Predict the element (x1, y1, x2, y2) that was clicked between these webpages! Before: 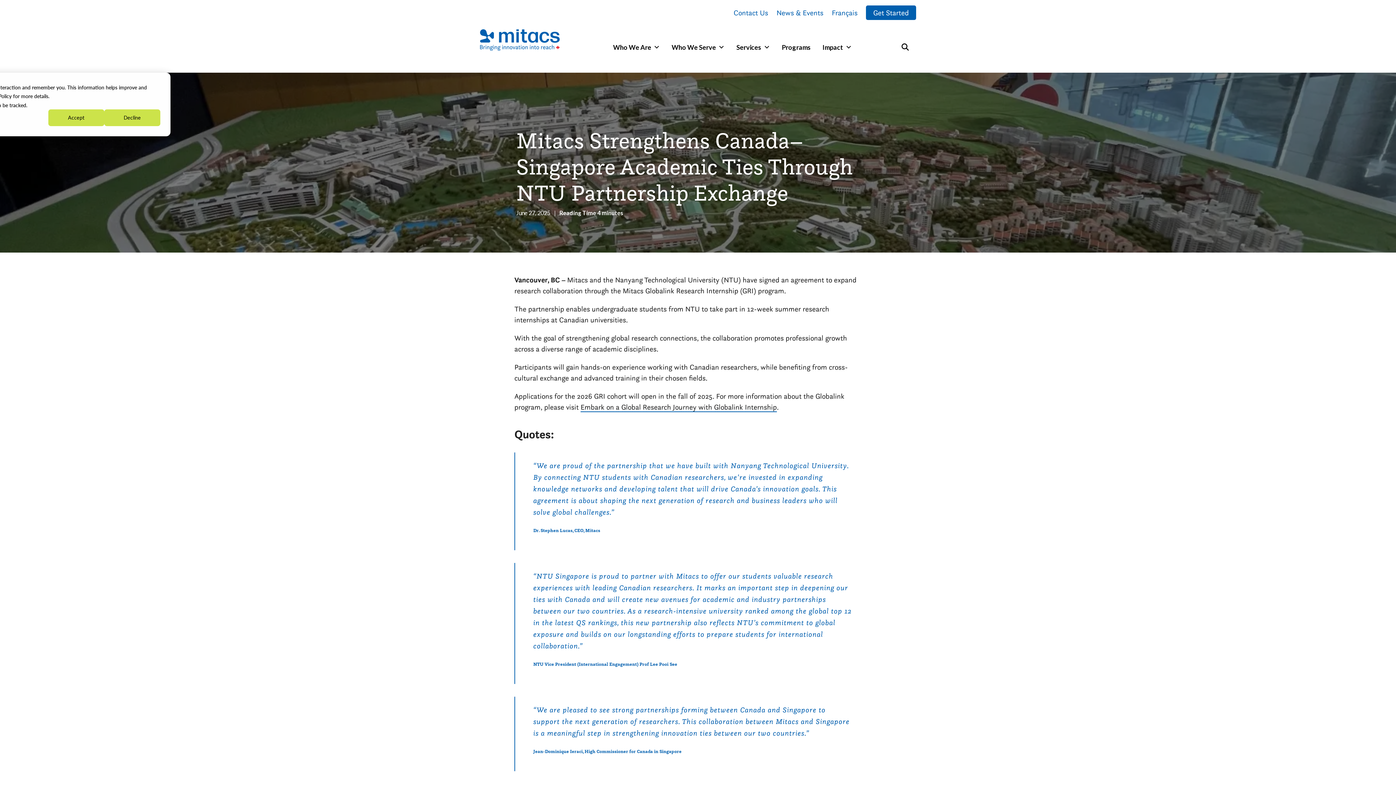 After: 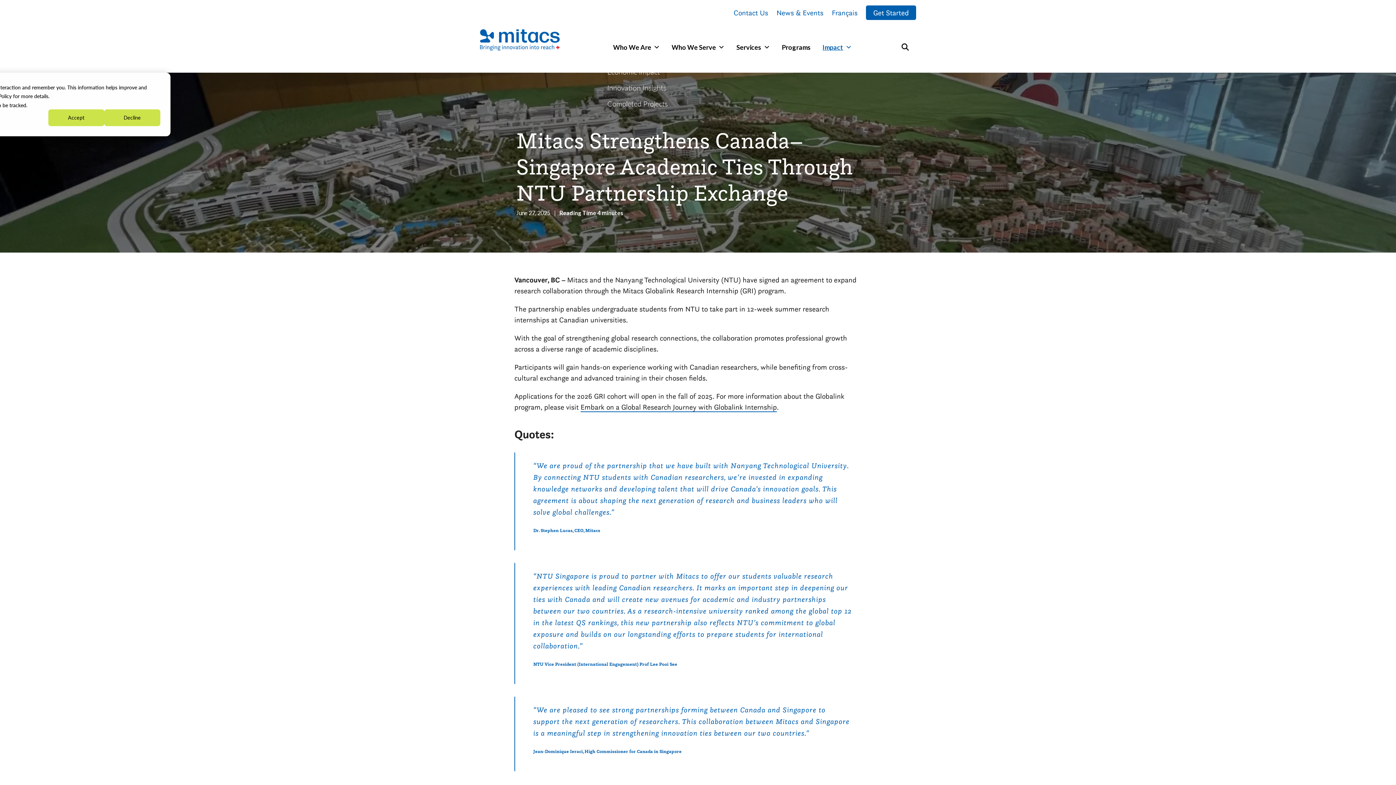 Action: bbox: (816, 40, 858, 54) label: Impact